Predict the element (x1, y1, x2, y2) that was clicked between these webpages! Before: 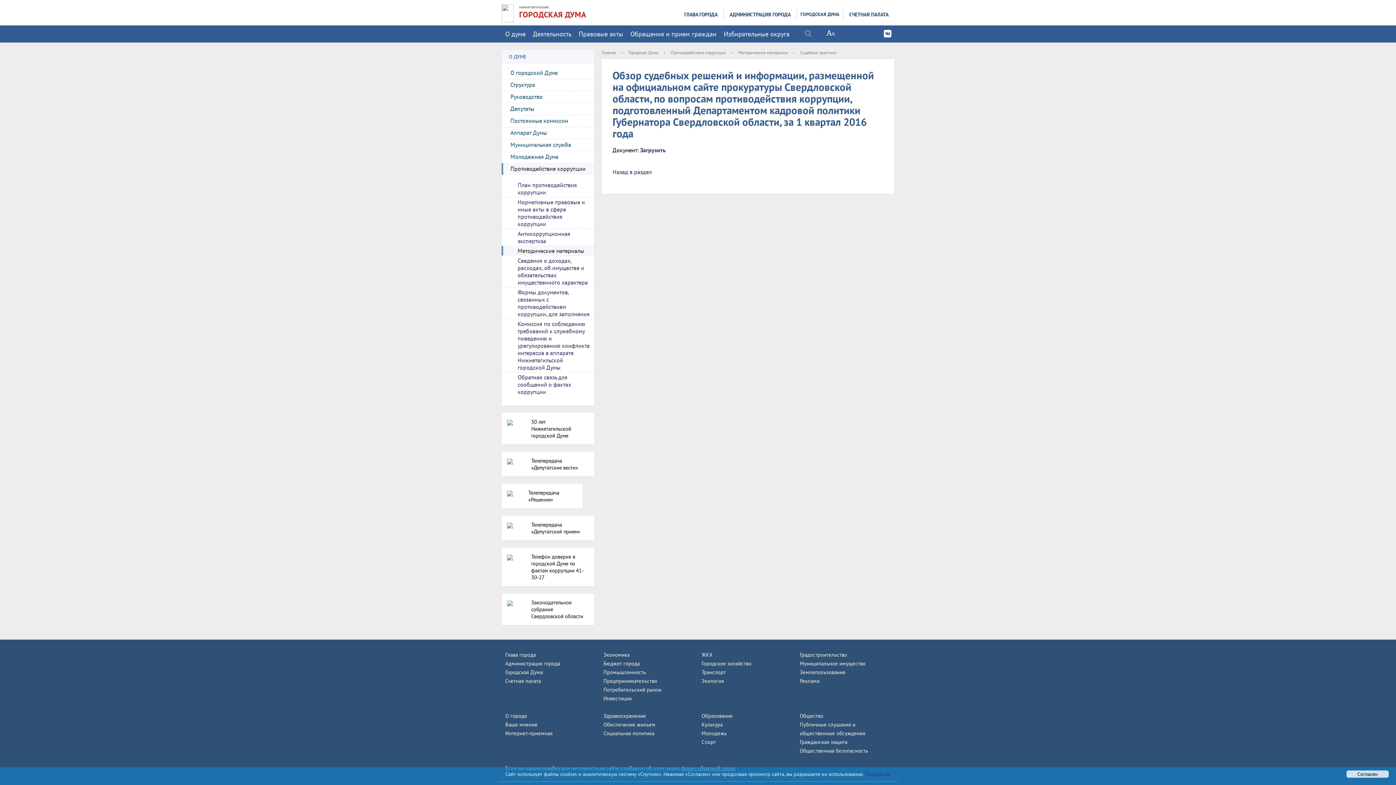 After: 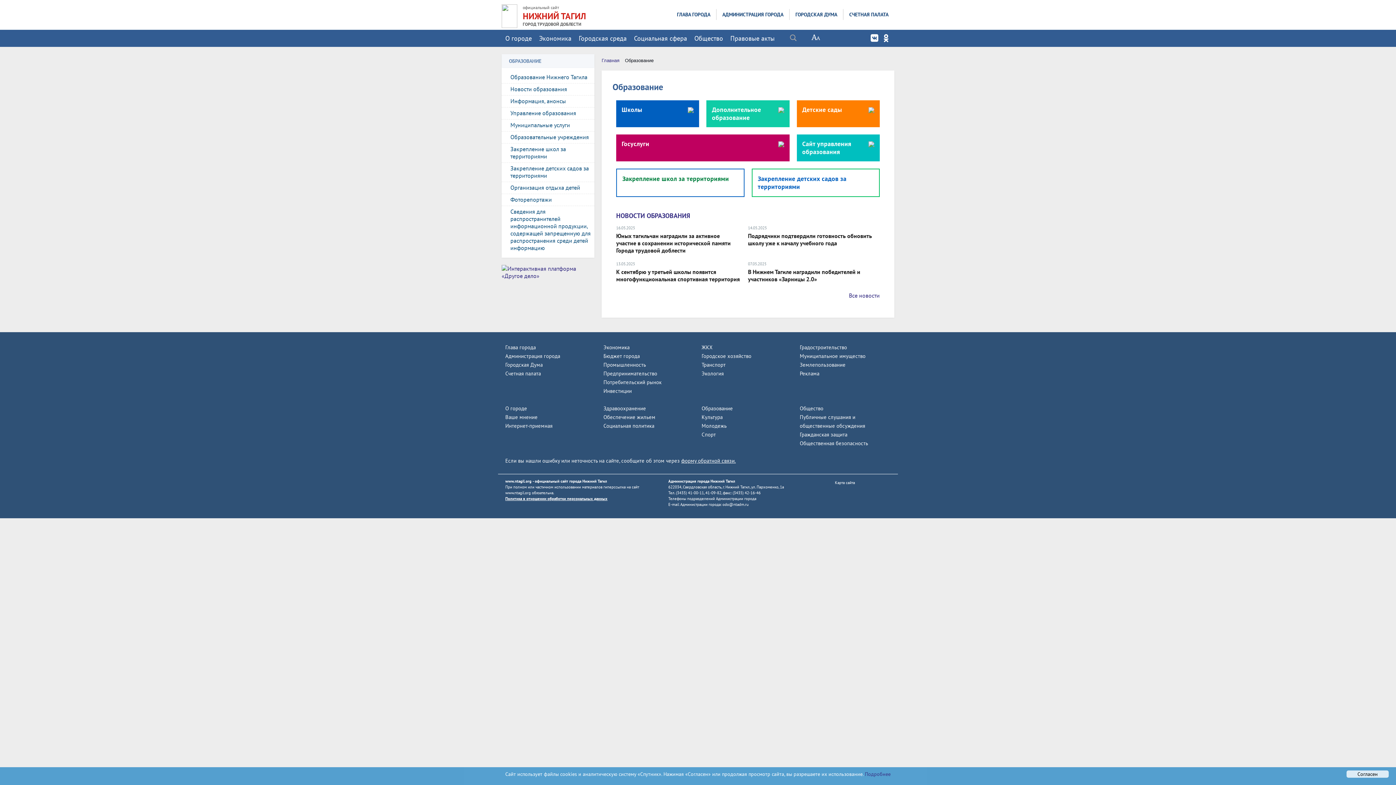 Action: label: Образование bbox: (701, 712, 733, 719)